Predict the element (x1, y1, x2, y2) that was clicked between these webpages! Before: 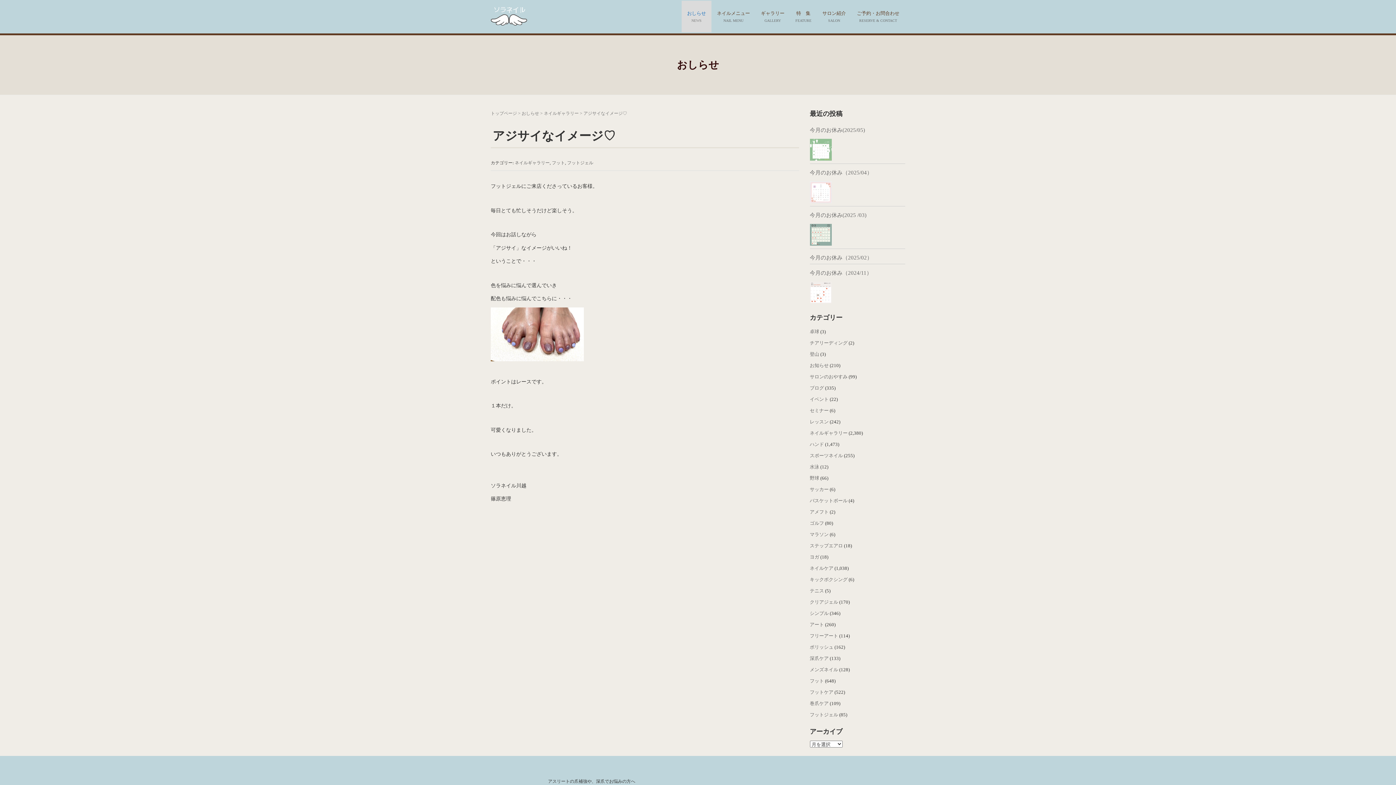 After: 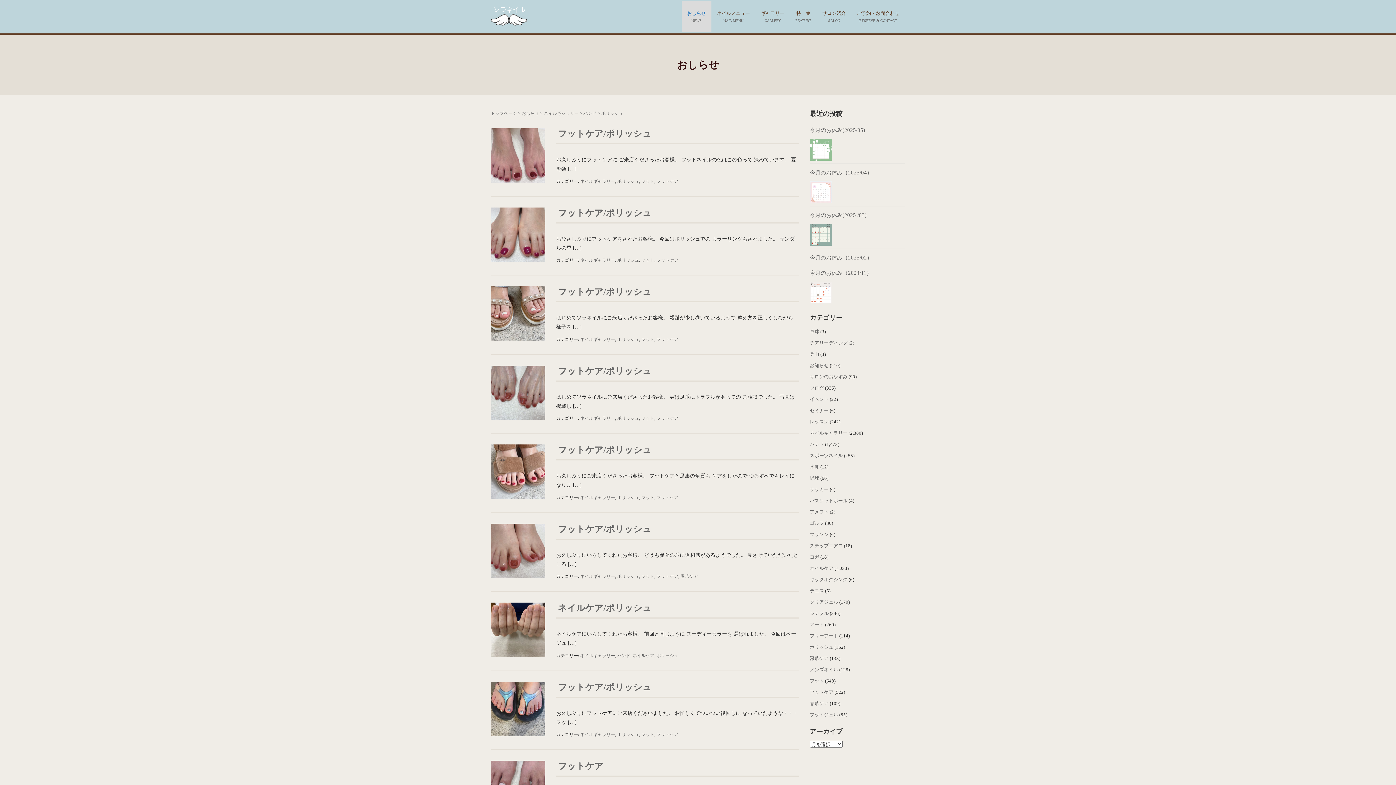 Action: label: ポリッシュ bbox: (810, 644, 833, 650)